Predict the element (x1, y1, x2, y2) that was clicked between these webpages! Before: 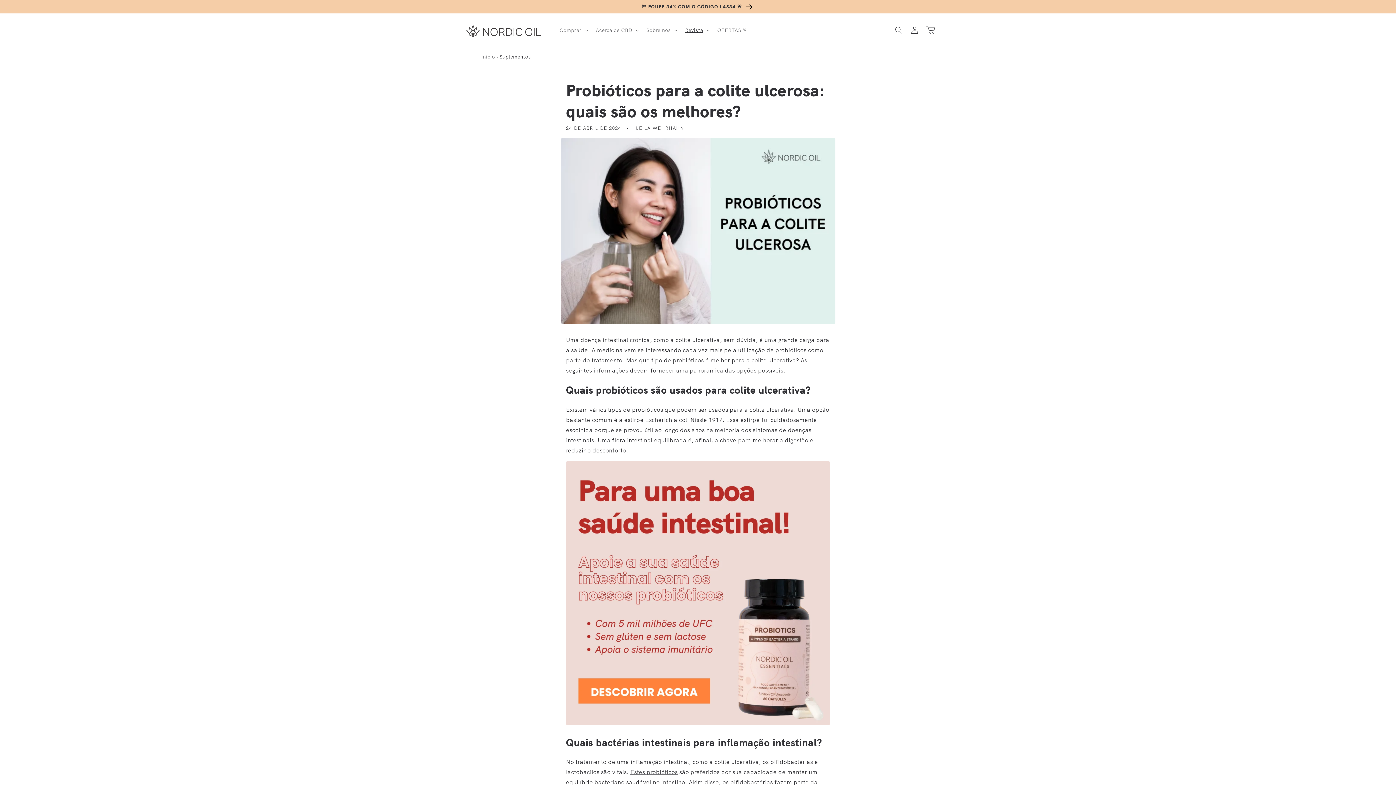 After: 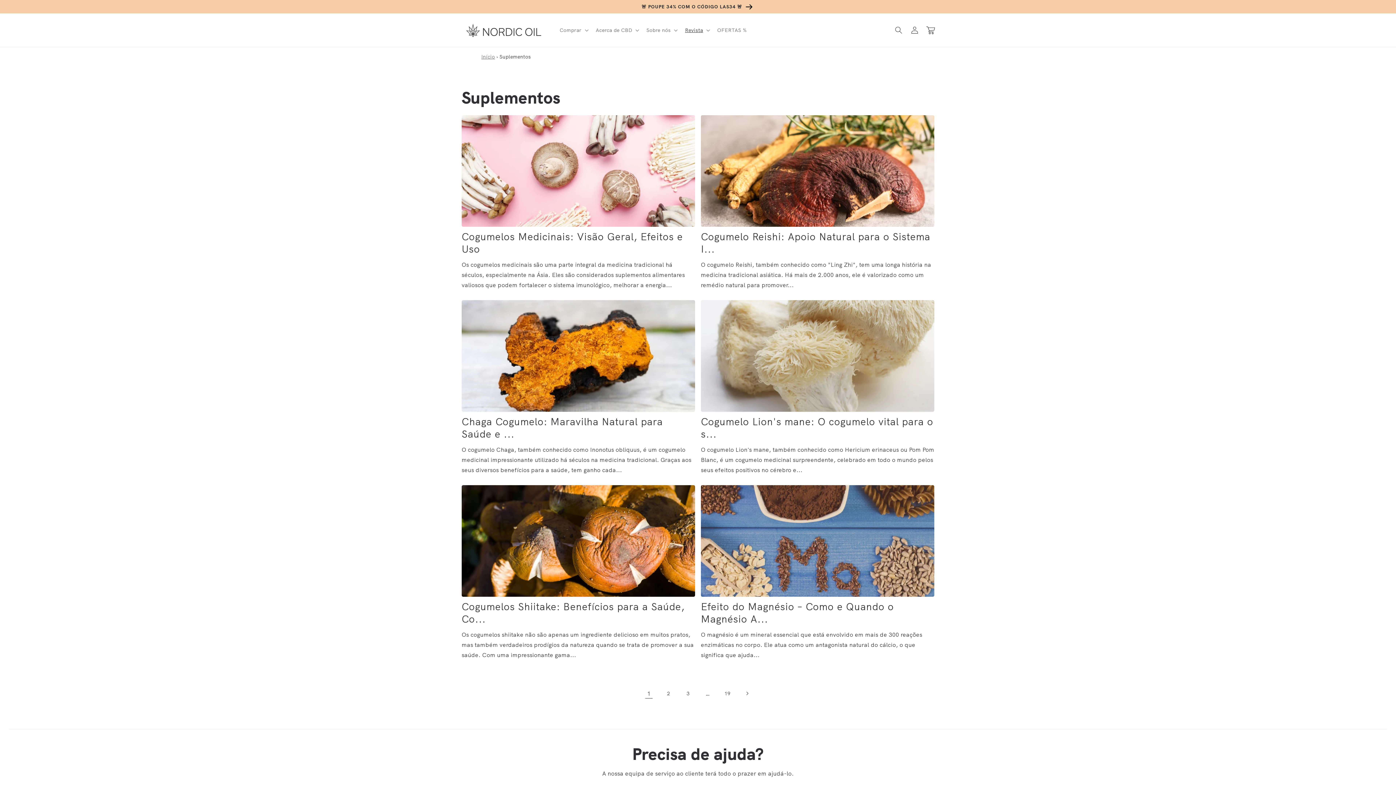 Action: label: Suplementos bbox: (499, 53, 531, 60)